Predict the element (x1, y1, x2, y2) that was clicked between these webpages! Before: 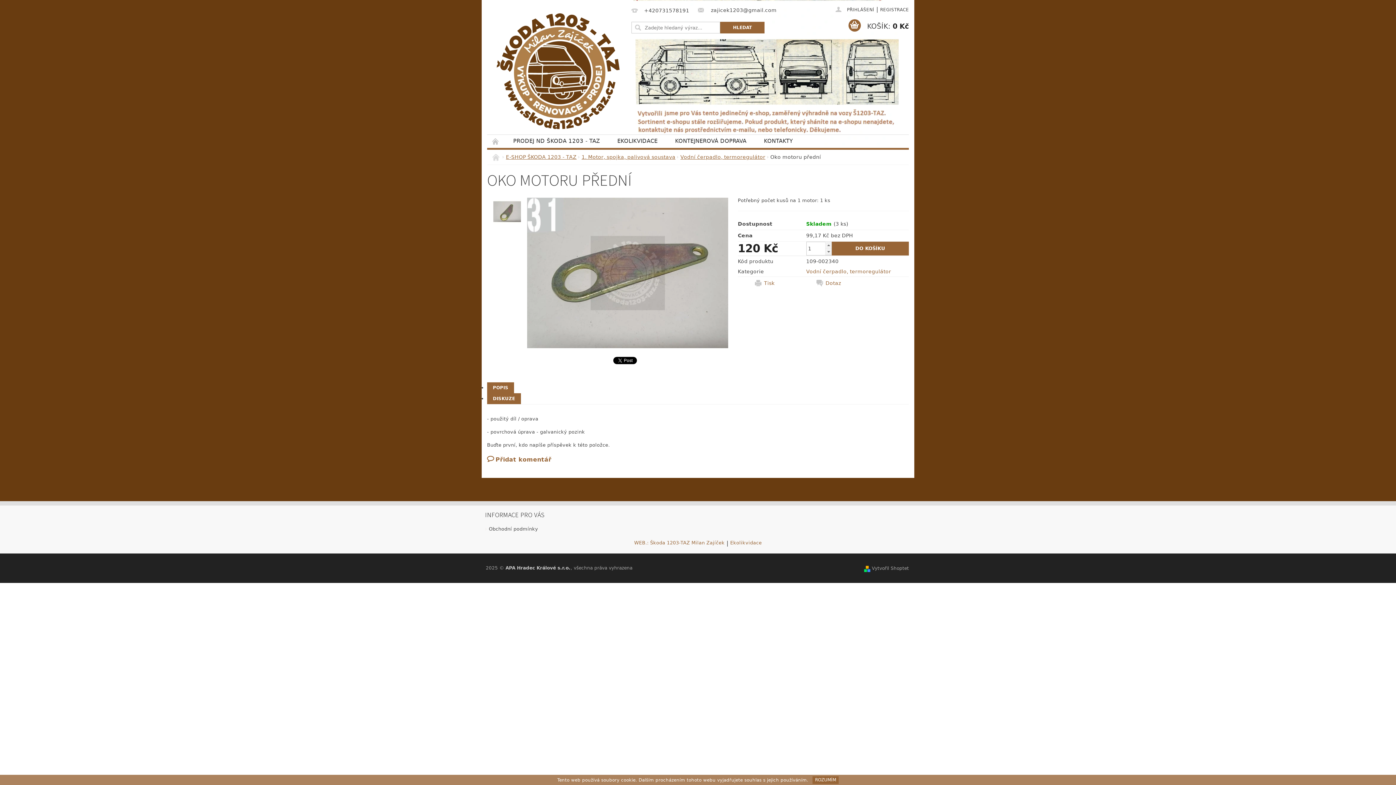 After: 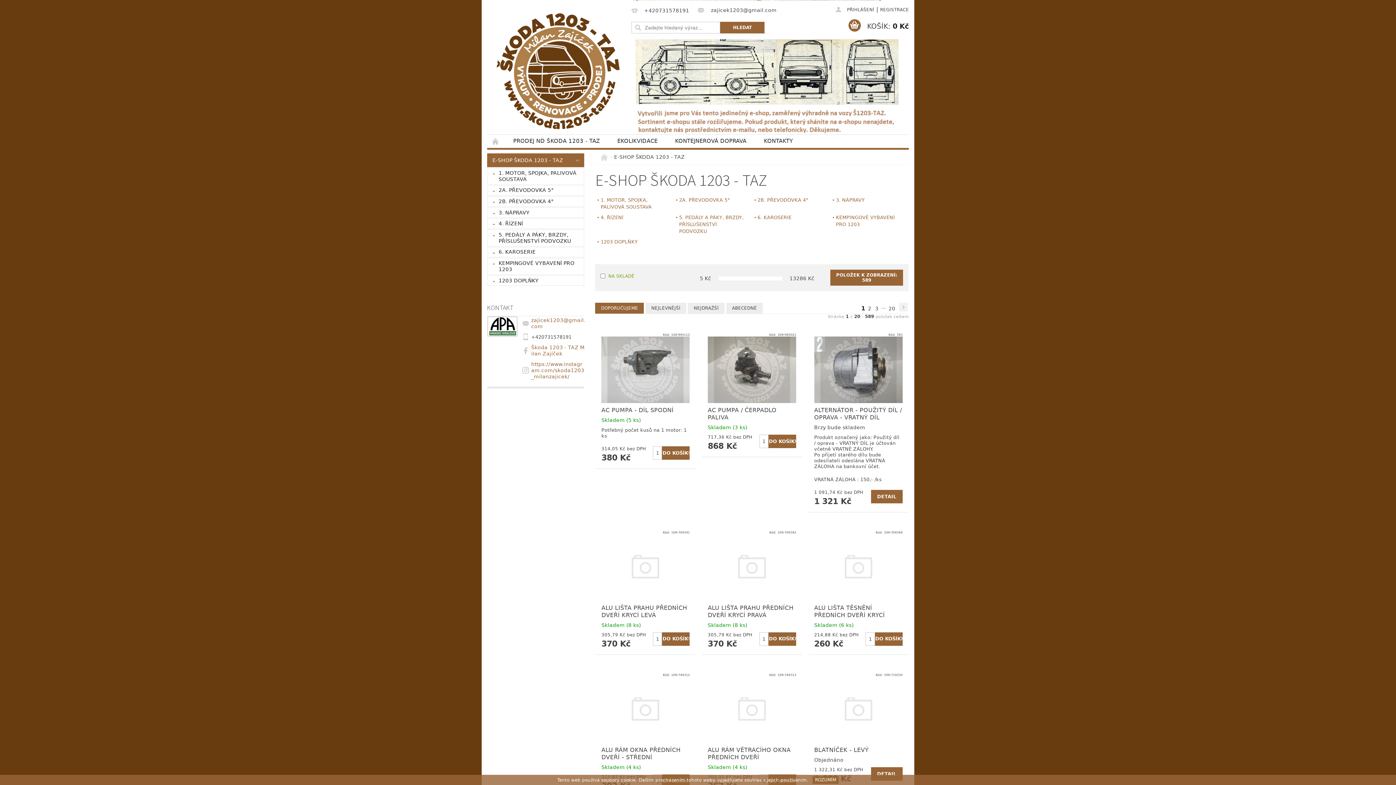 Action: bbox: (506, 154, 576, 160) label: E-SHOP ŠKODA 1203 - TAZ